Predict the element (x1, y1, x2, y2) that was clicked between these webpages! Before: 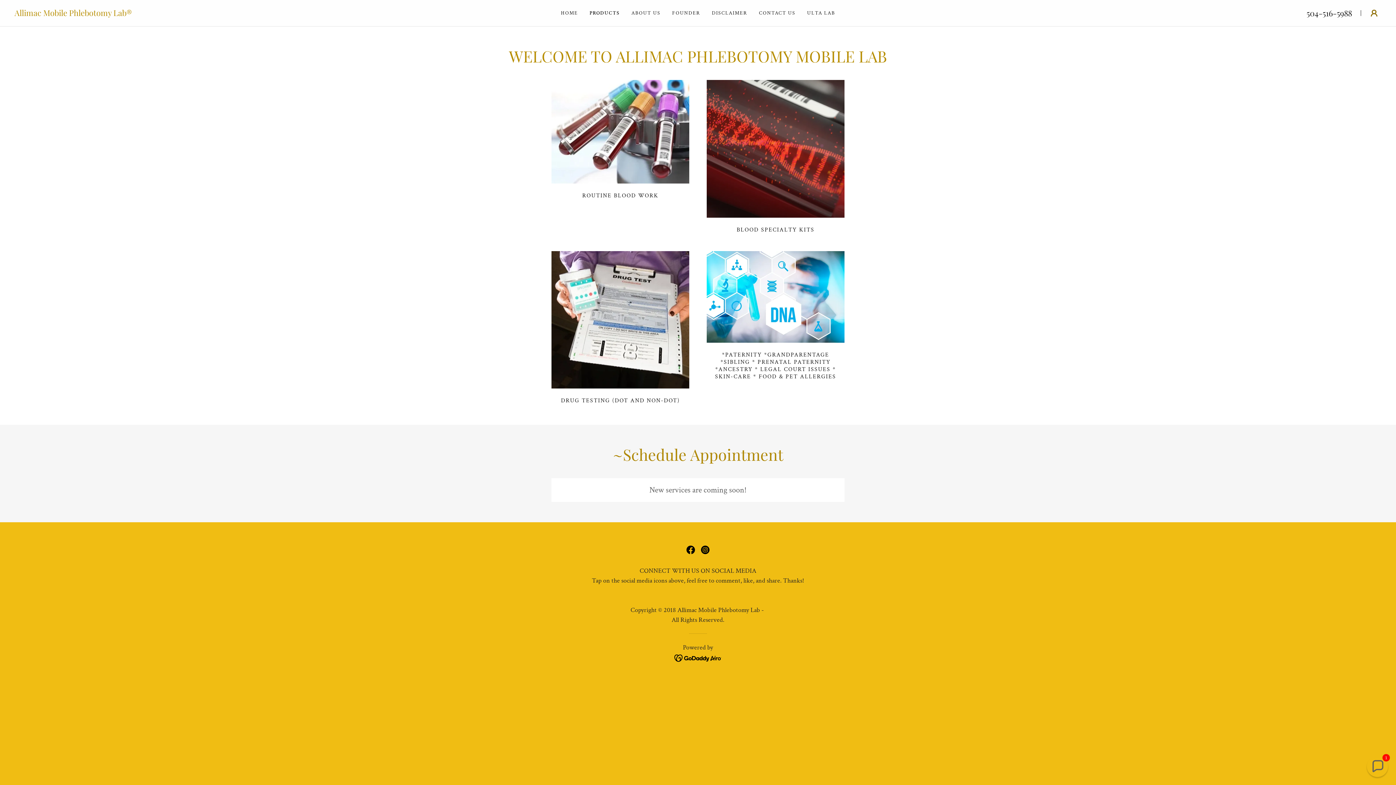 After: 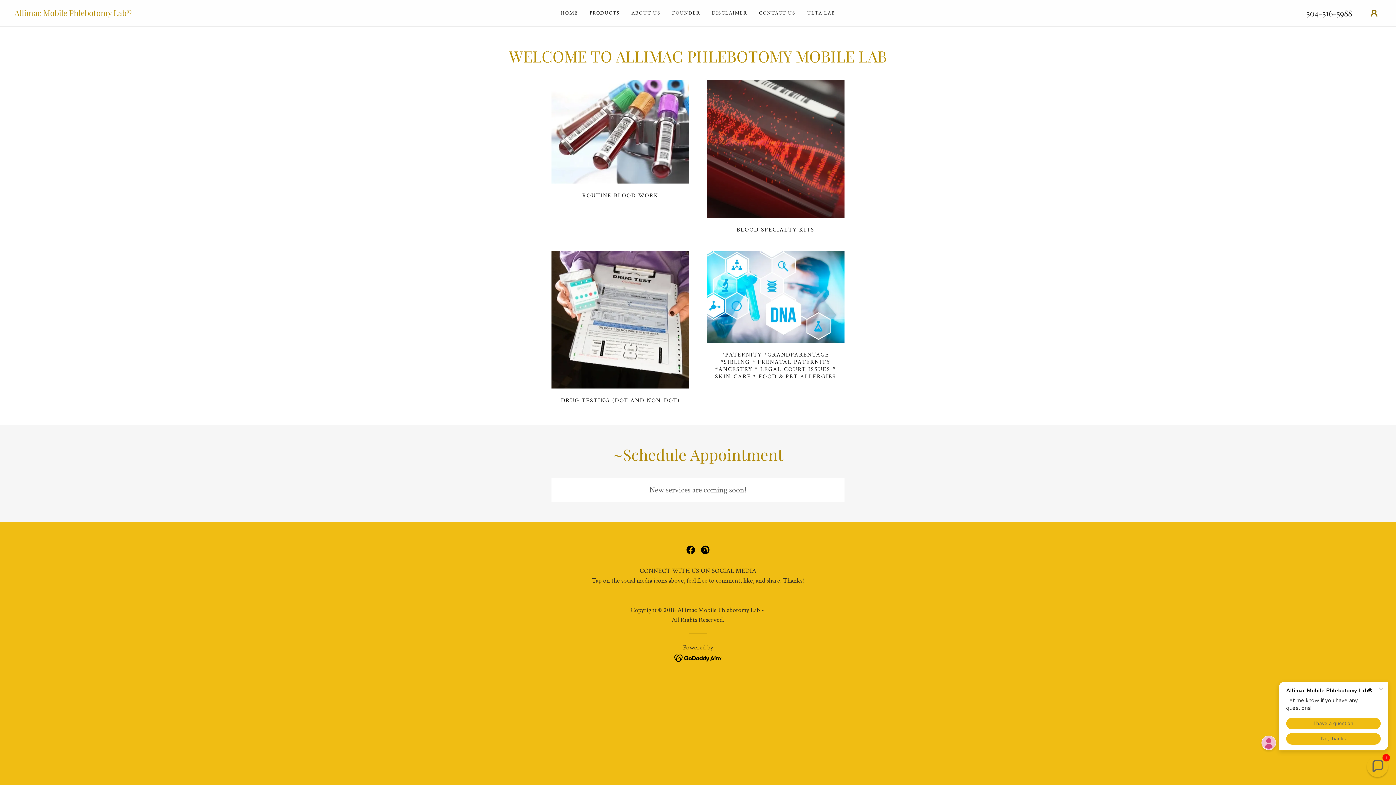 Action: bbox: (683, 543, 698, 557) label: Facebook Social Link